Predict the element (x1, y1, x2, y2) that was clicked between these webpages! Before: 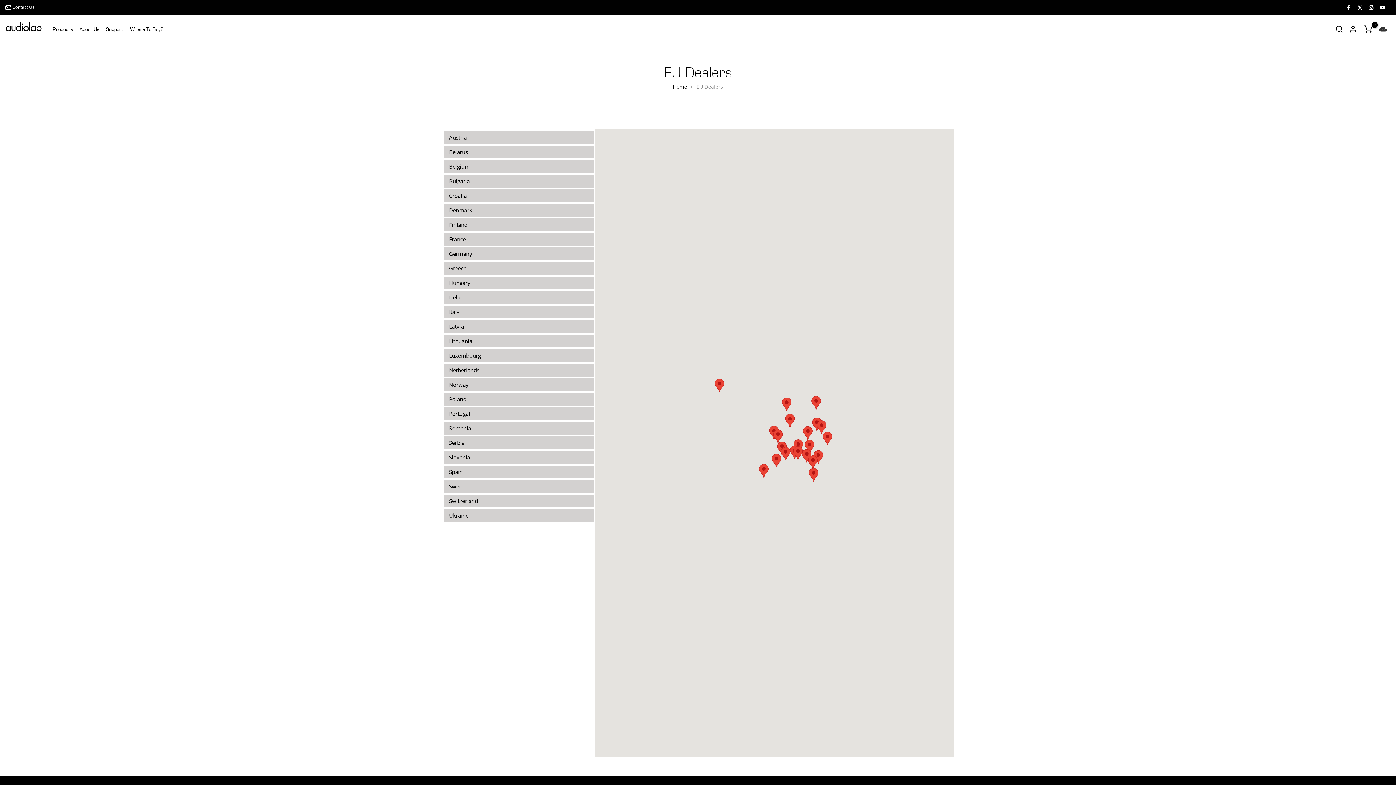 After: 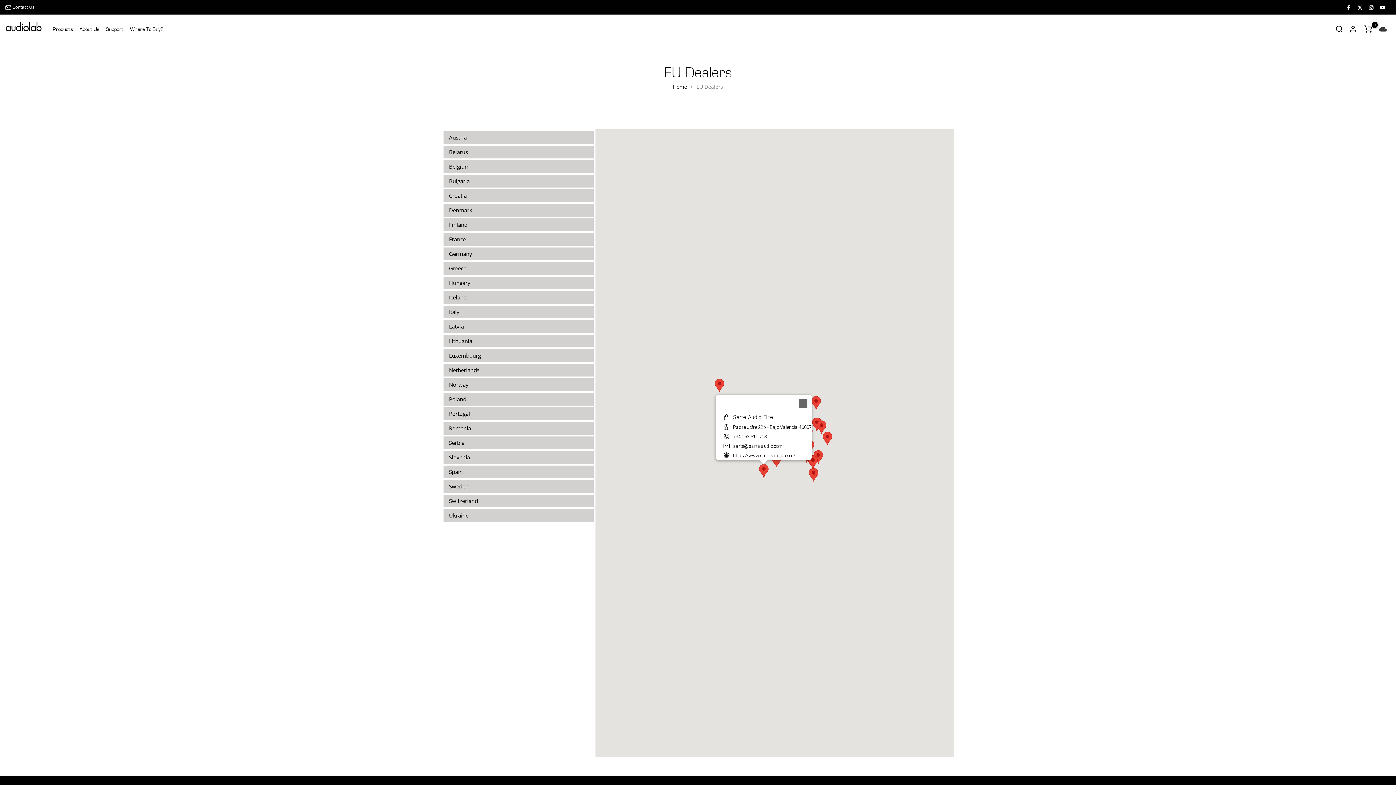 Action: bbox: (759, 464, 768, 477)